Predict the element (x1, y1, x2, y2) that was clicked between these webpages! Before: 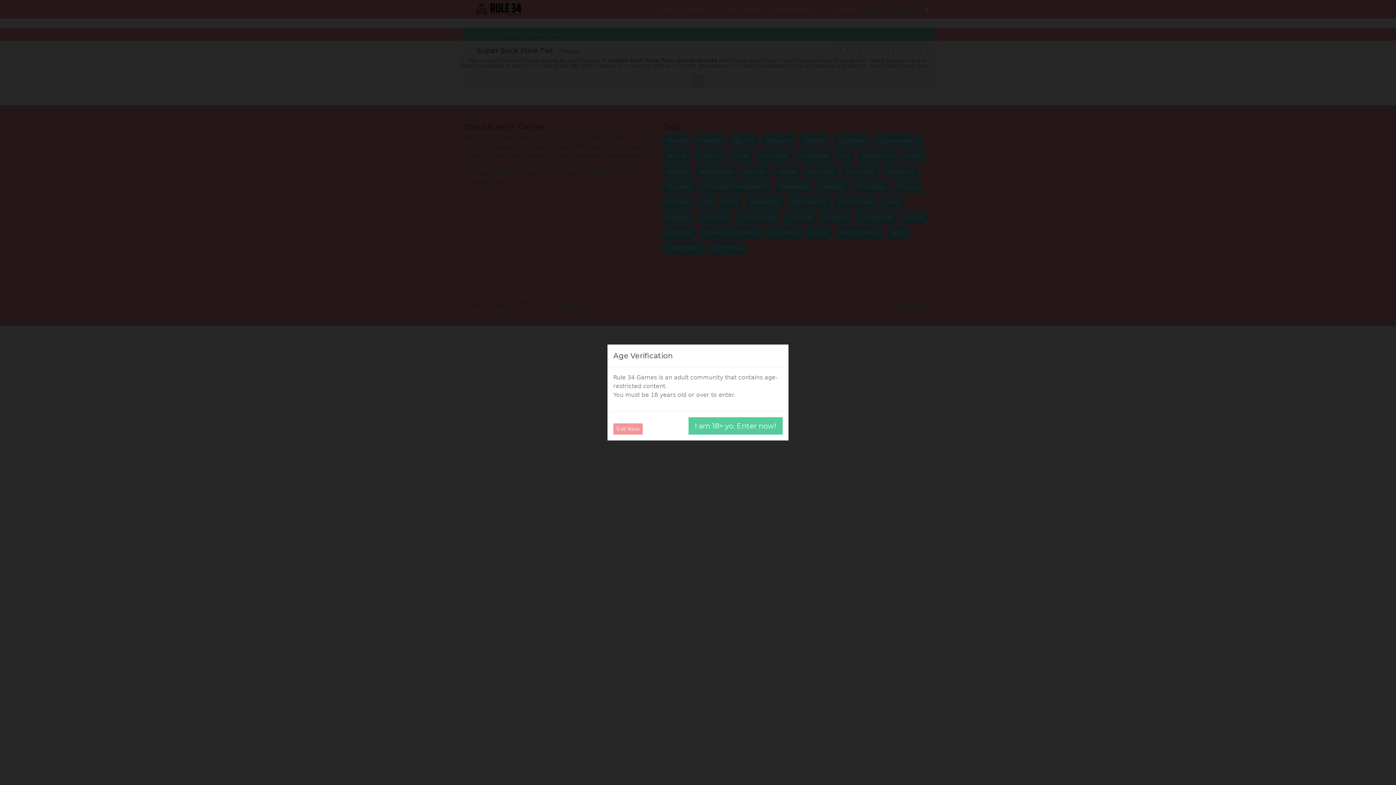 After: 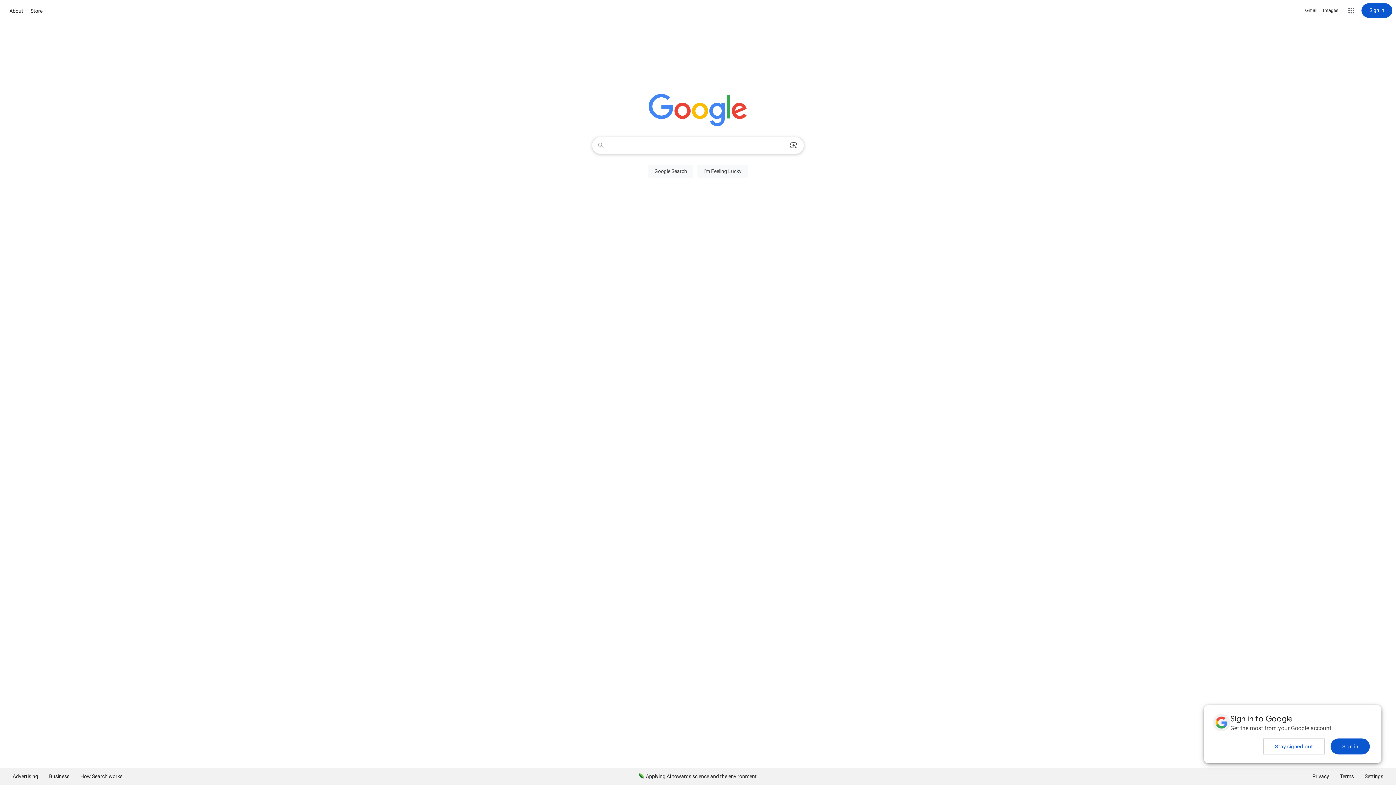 Action: label: Exit Now bbox: (613, 423, 642, 434)